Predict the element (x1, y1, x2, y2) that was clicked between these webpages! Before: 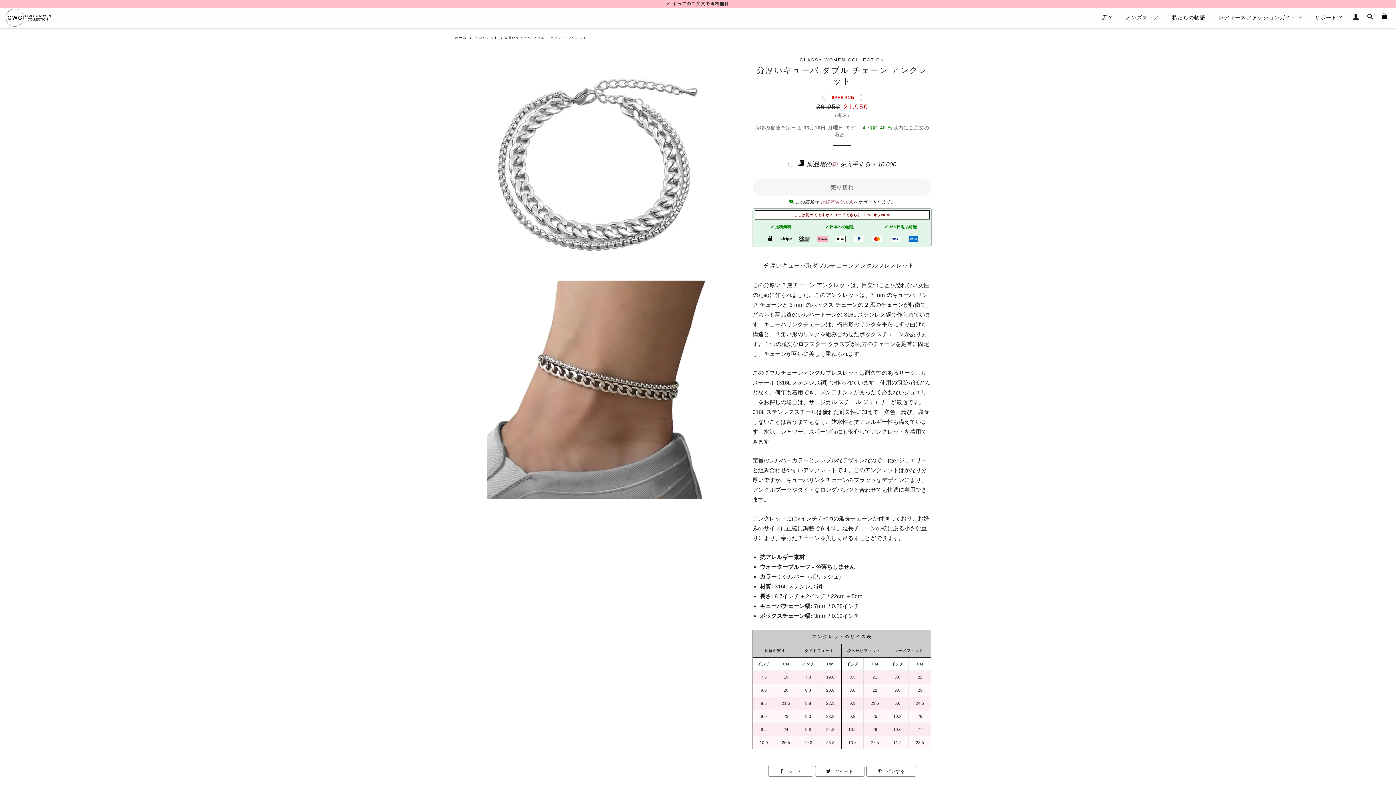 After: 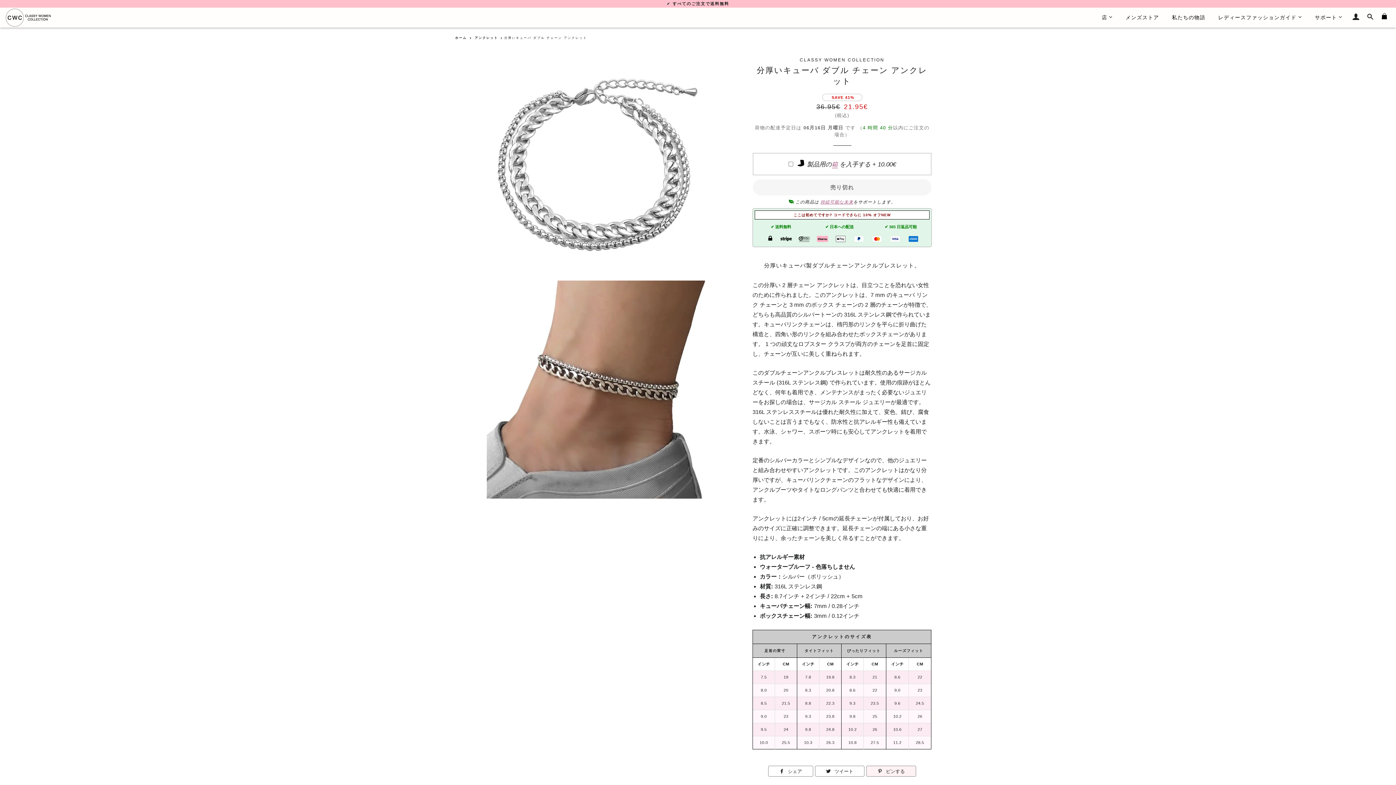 Action: label:  ピンする
Pinterestでピンする bbox: (866, 766, 916, 777)